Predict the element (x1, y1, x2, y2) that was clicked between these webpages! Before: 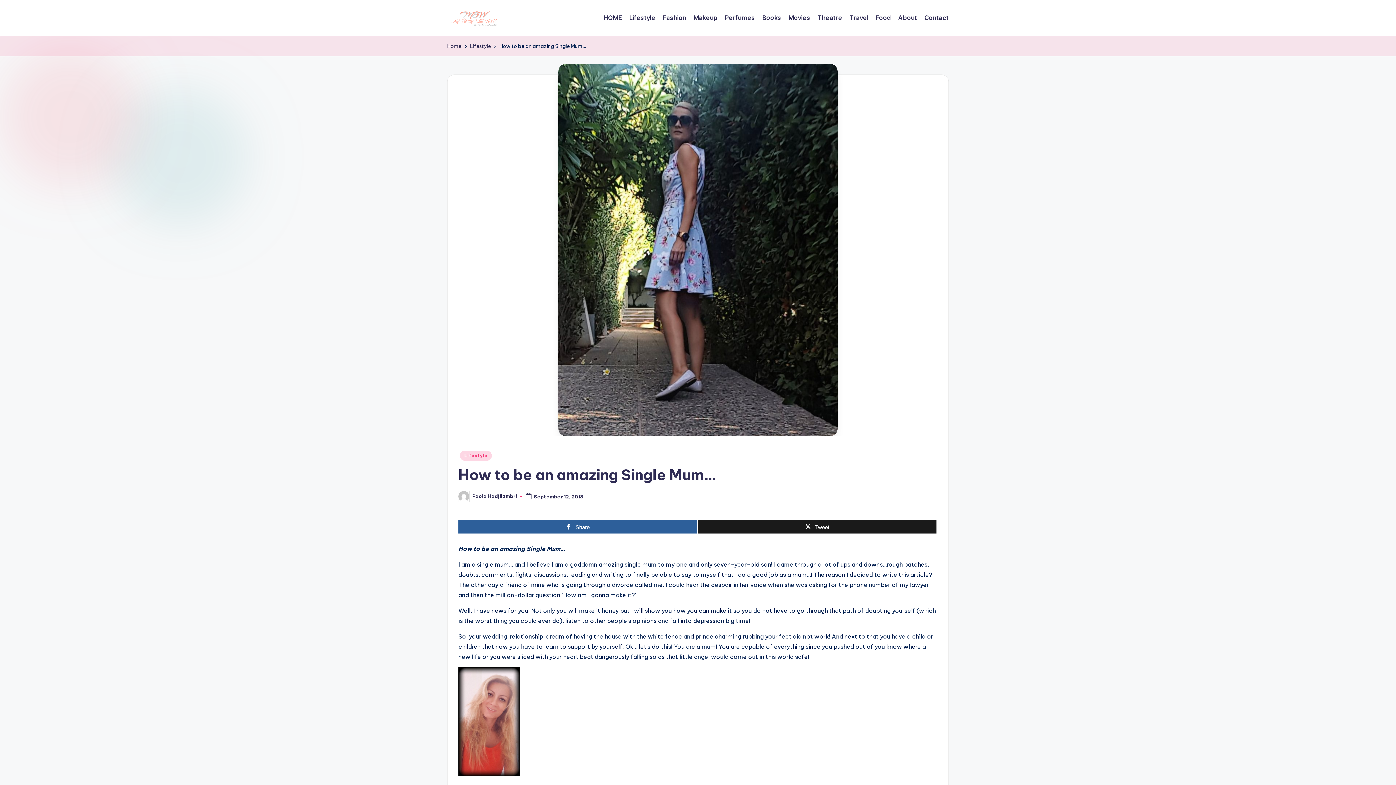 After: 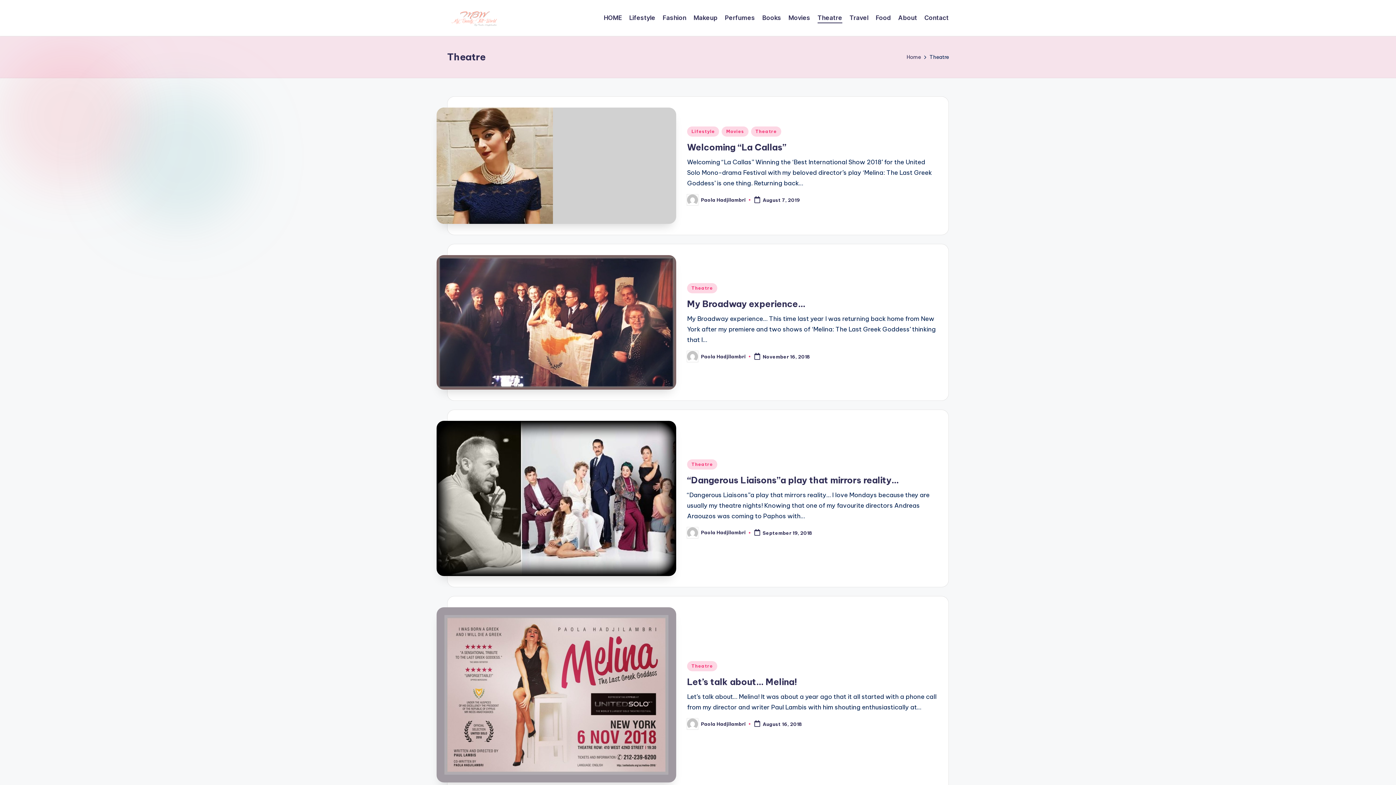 Action: label: Theatre bbox: (817, 12, 842, 23)